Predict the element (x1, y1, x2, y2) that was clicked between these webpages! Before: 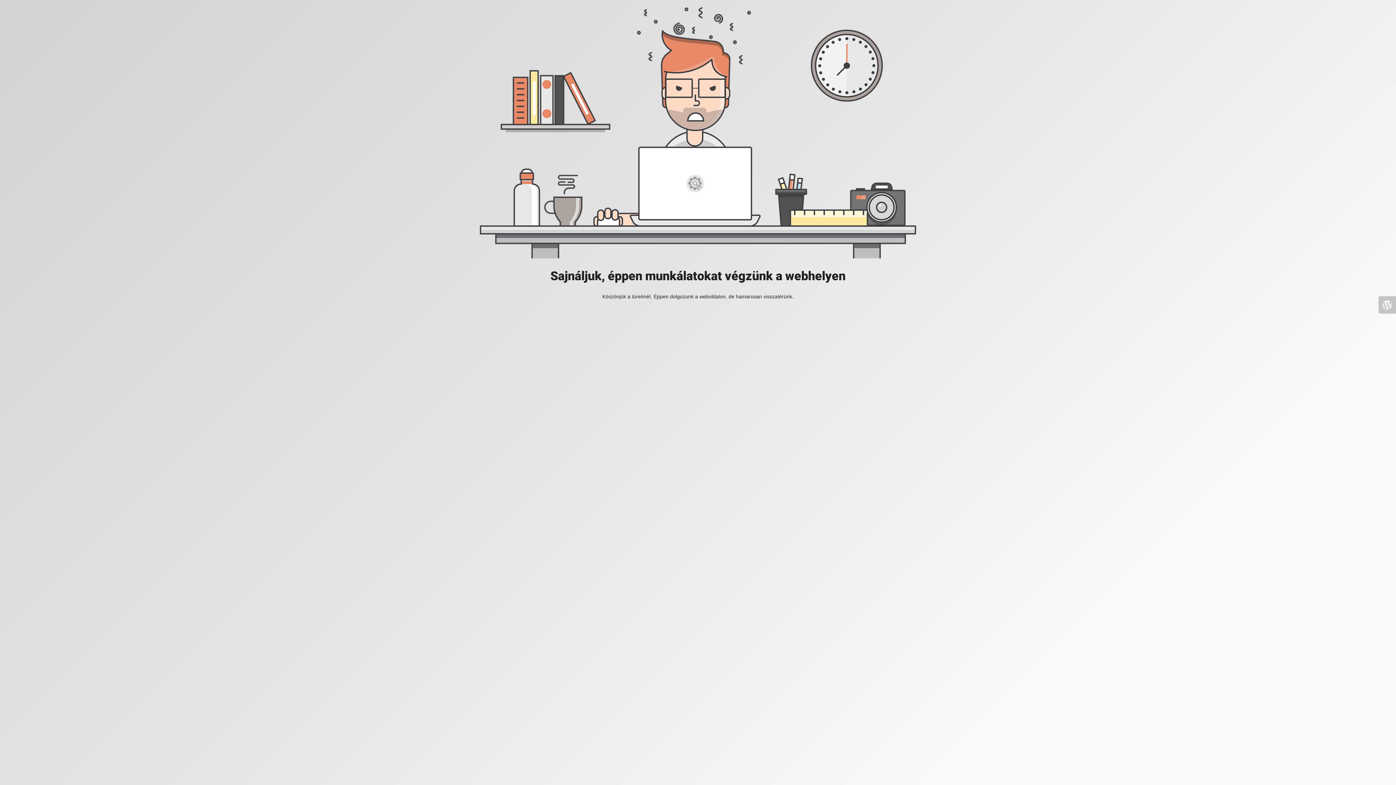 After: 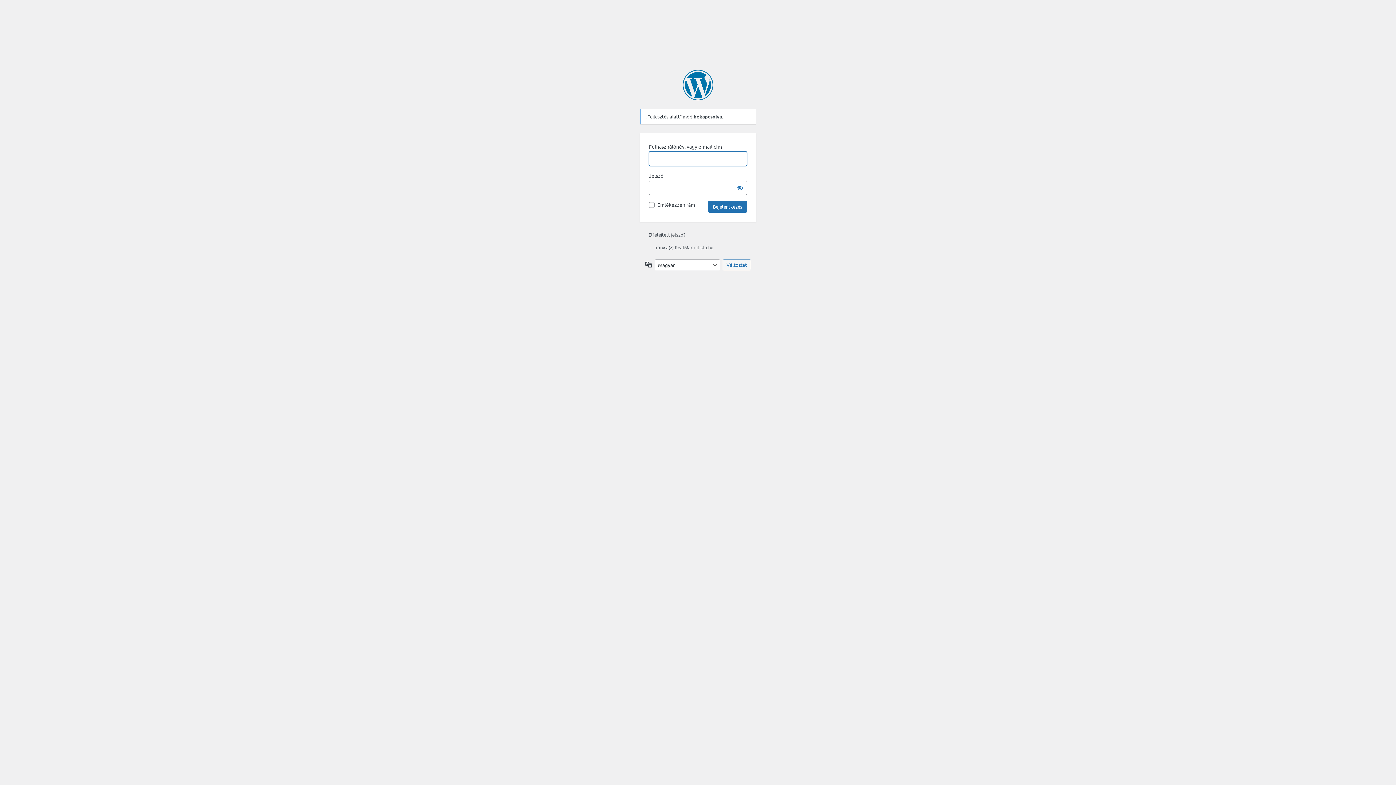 Action: bbox: (1378, 296, 1396, 313)